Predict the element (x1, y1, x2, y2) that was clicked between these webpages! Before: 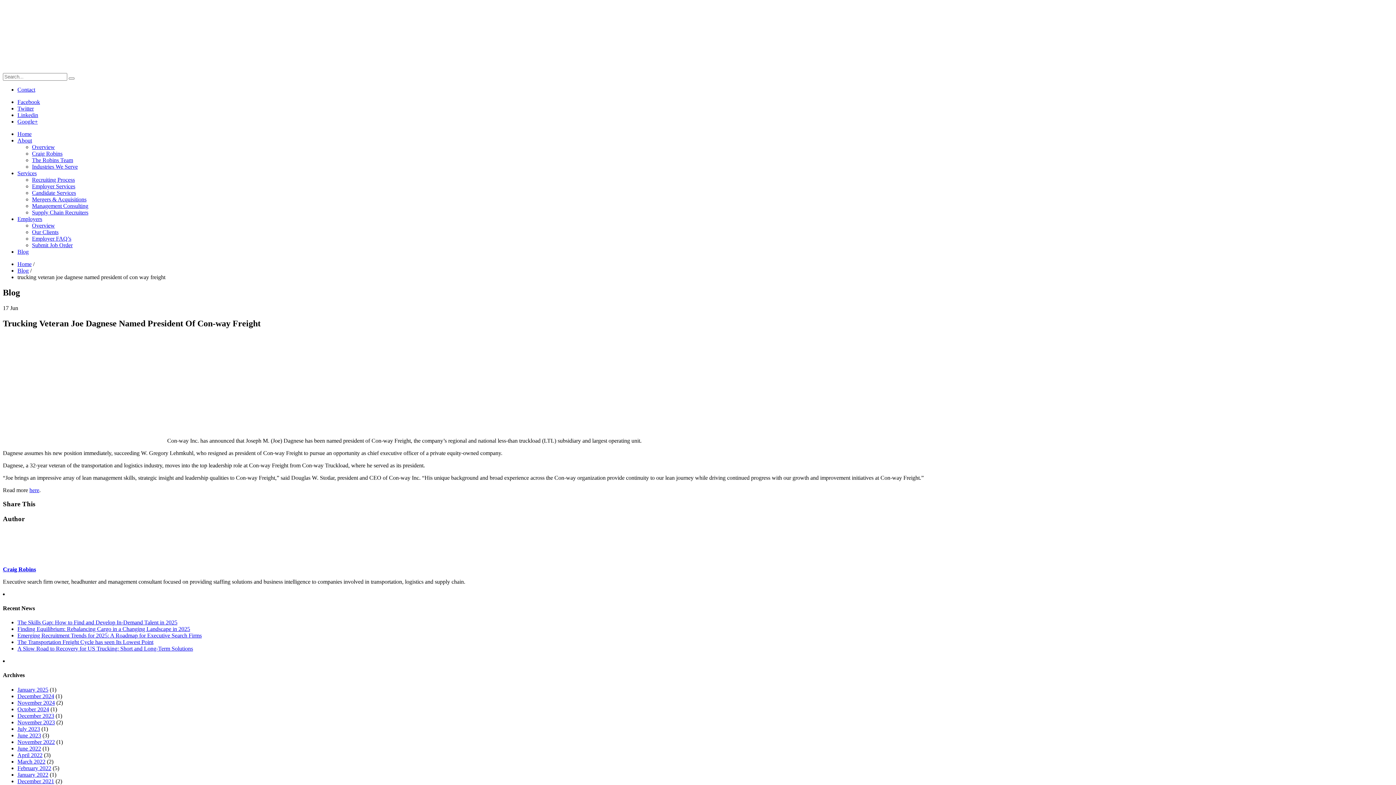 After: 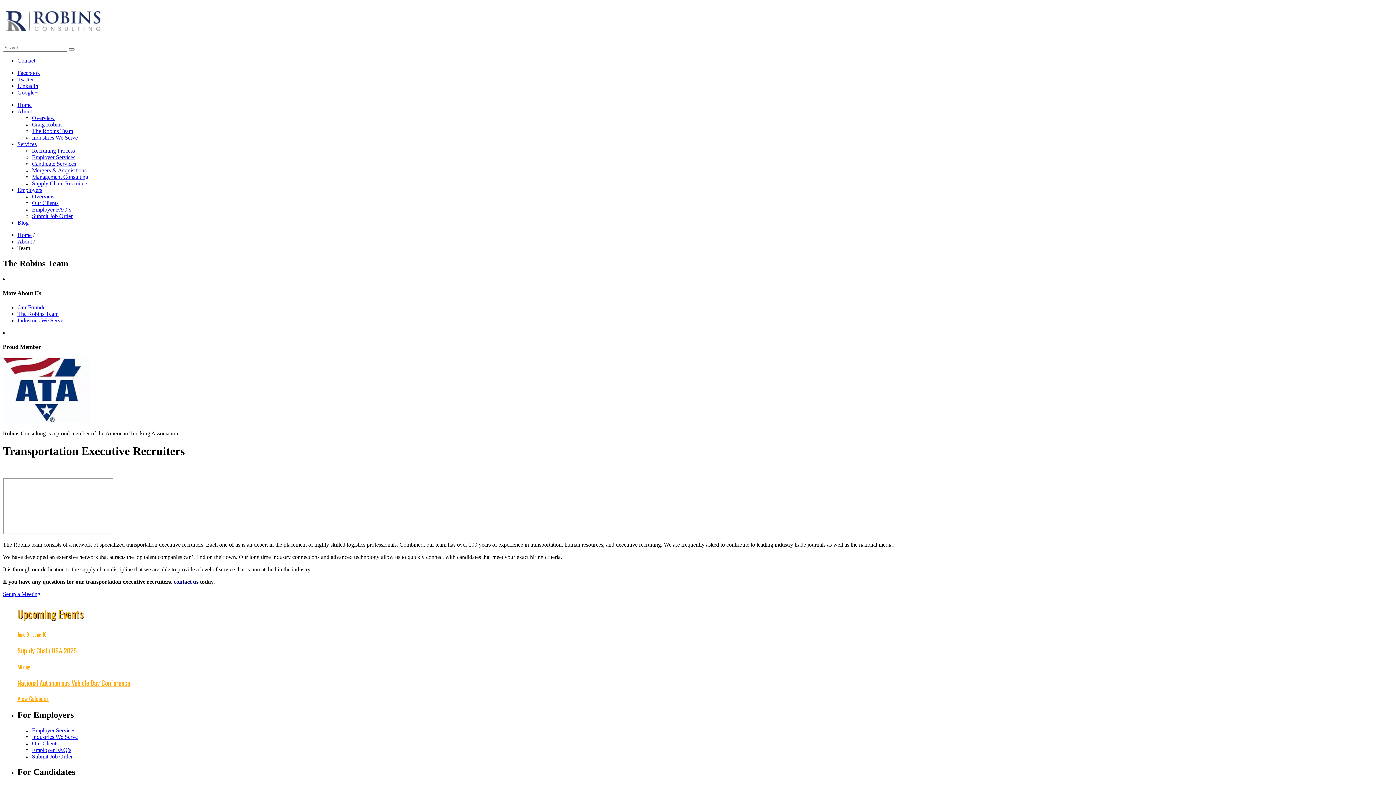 Action: bbox: (32, 157, 73, 163) label: The Robins Team